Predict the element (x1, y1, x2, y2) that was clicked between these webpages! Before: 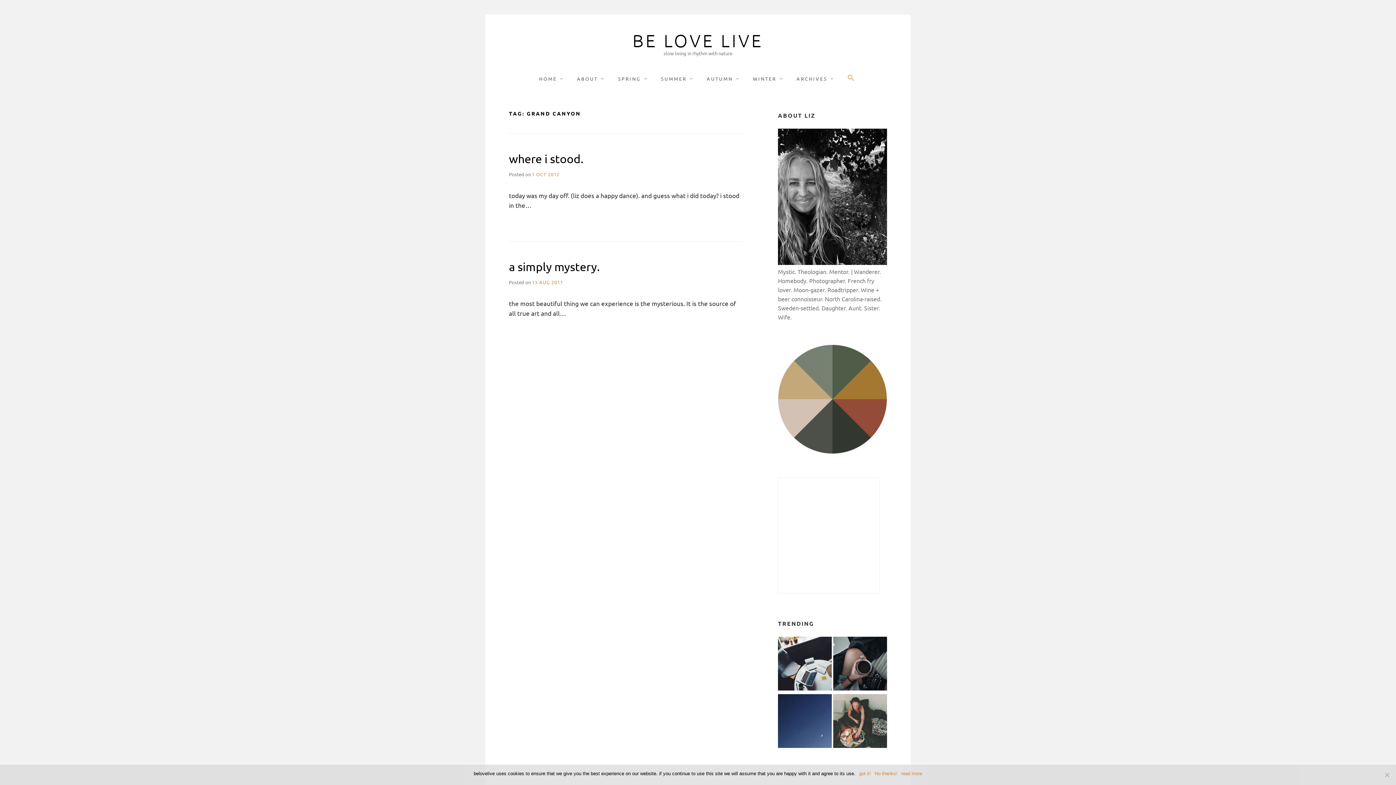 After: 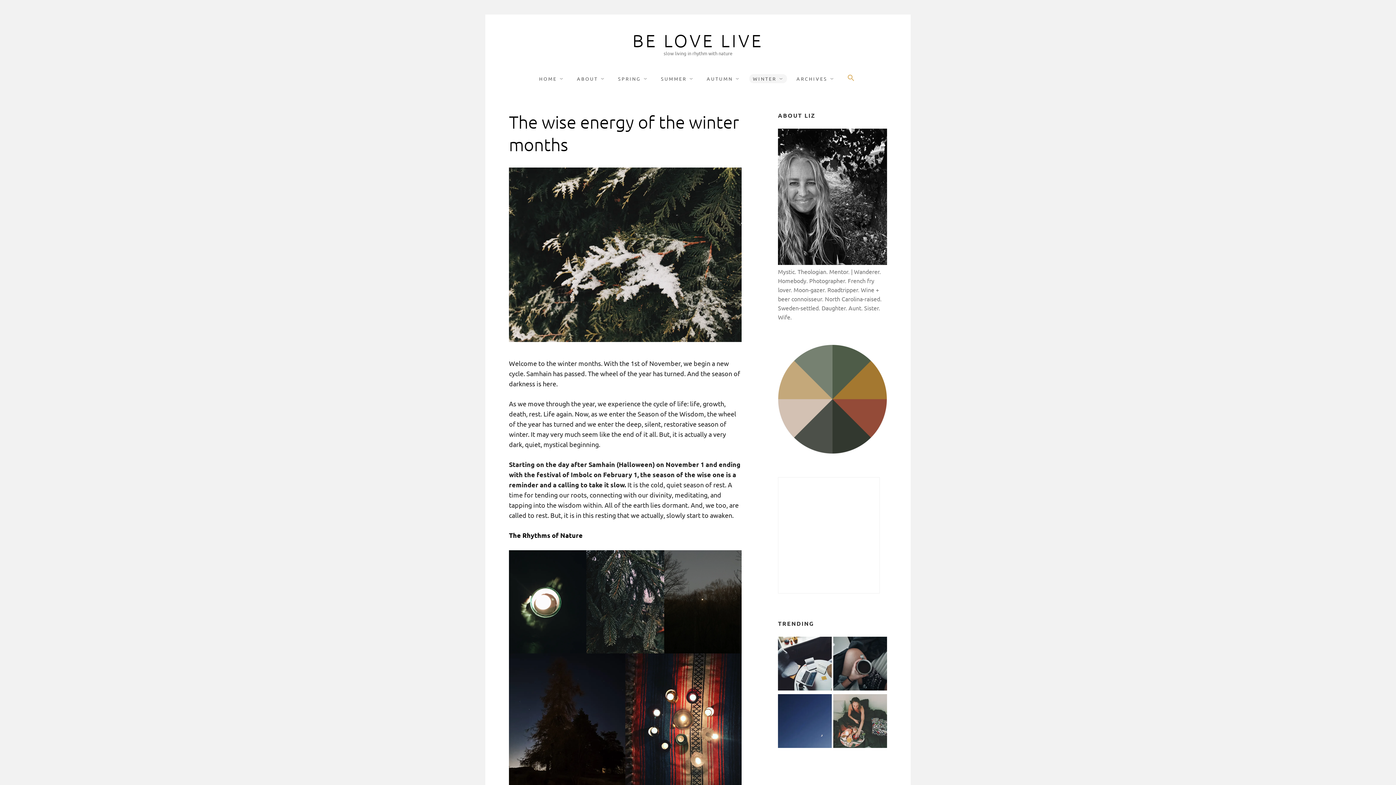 Action: label: WINTER bbox: (749, 74, 787, 83)